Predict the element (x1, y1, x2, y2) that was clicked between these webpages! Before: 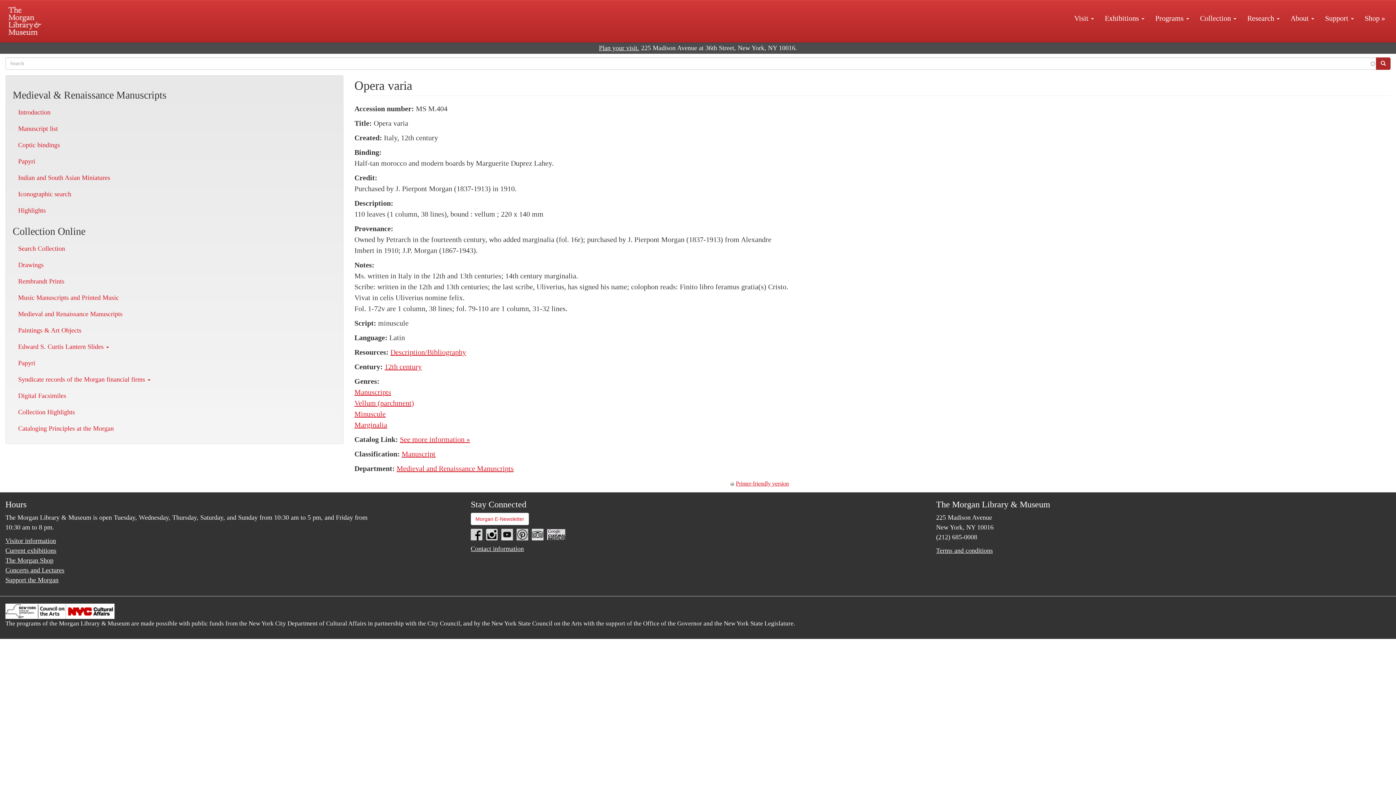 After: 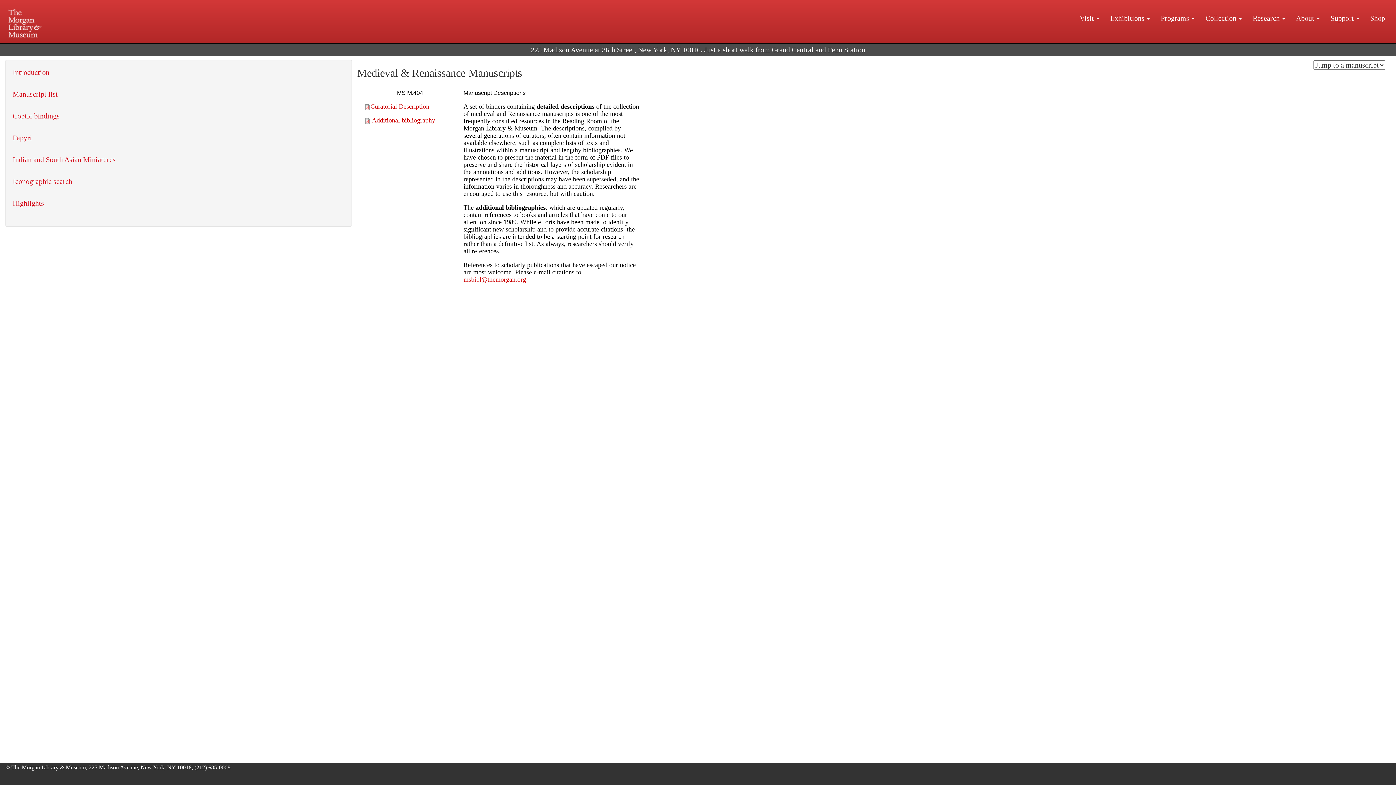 Action: bbox: (390, 348, 466, 356) label: Description/Bibliography